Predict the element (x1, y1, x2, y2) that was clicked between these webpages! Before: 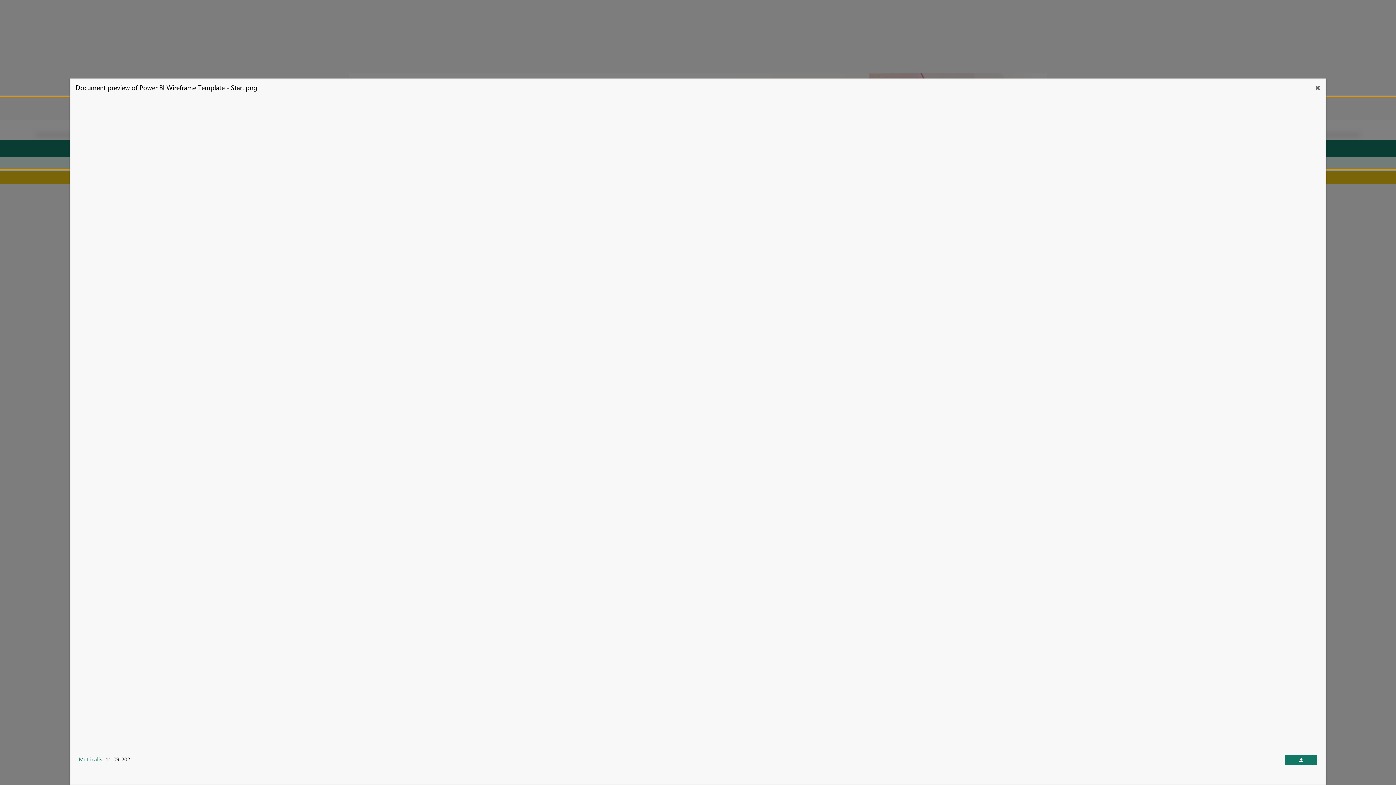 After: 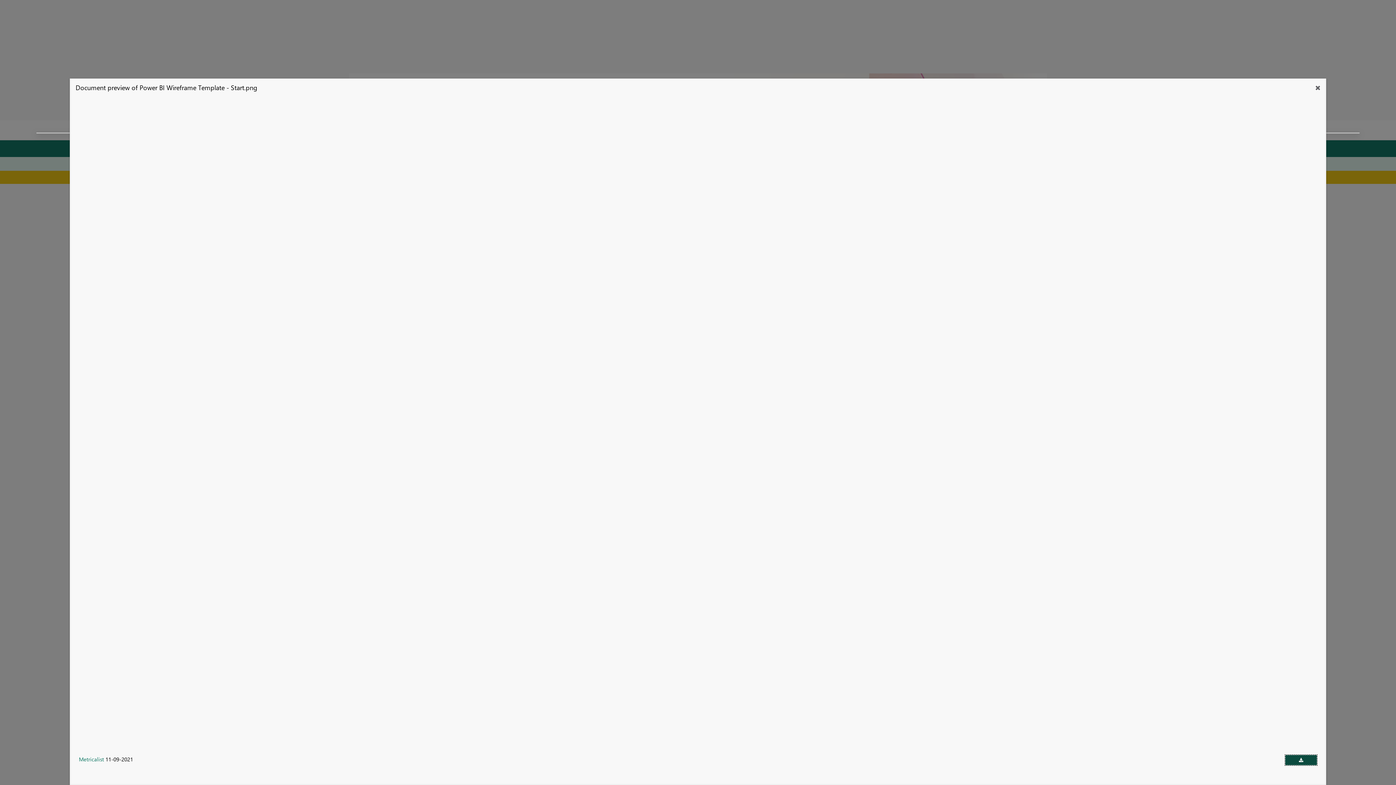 Action: bbox: (1285, 755, 1317, 765) label: Download document